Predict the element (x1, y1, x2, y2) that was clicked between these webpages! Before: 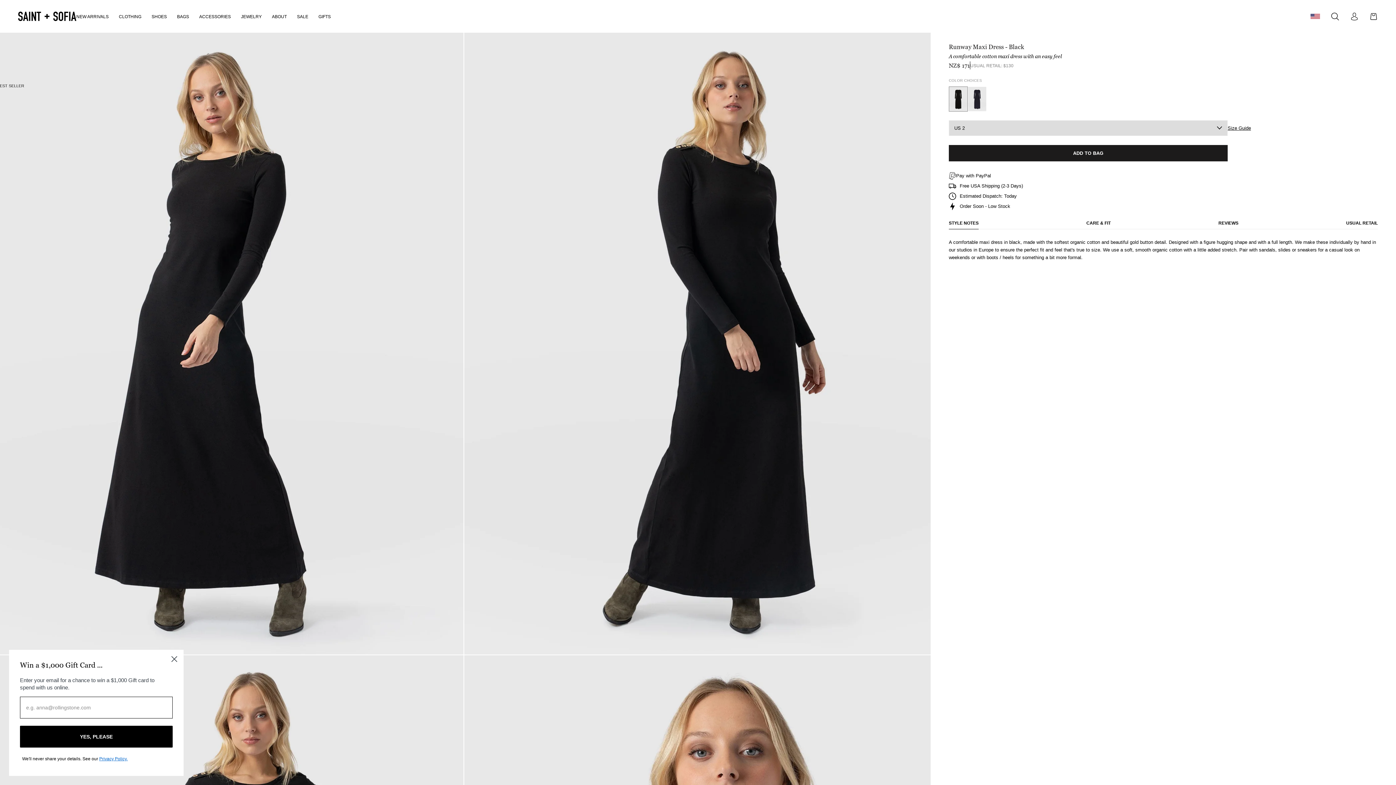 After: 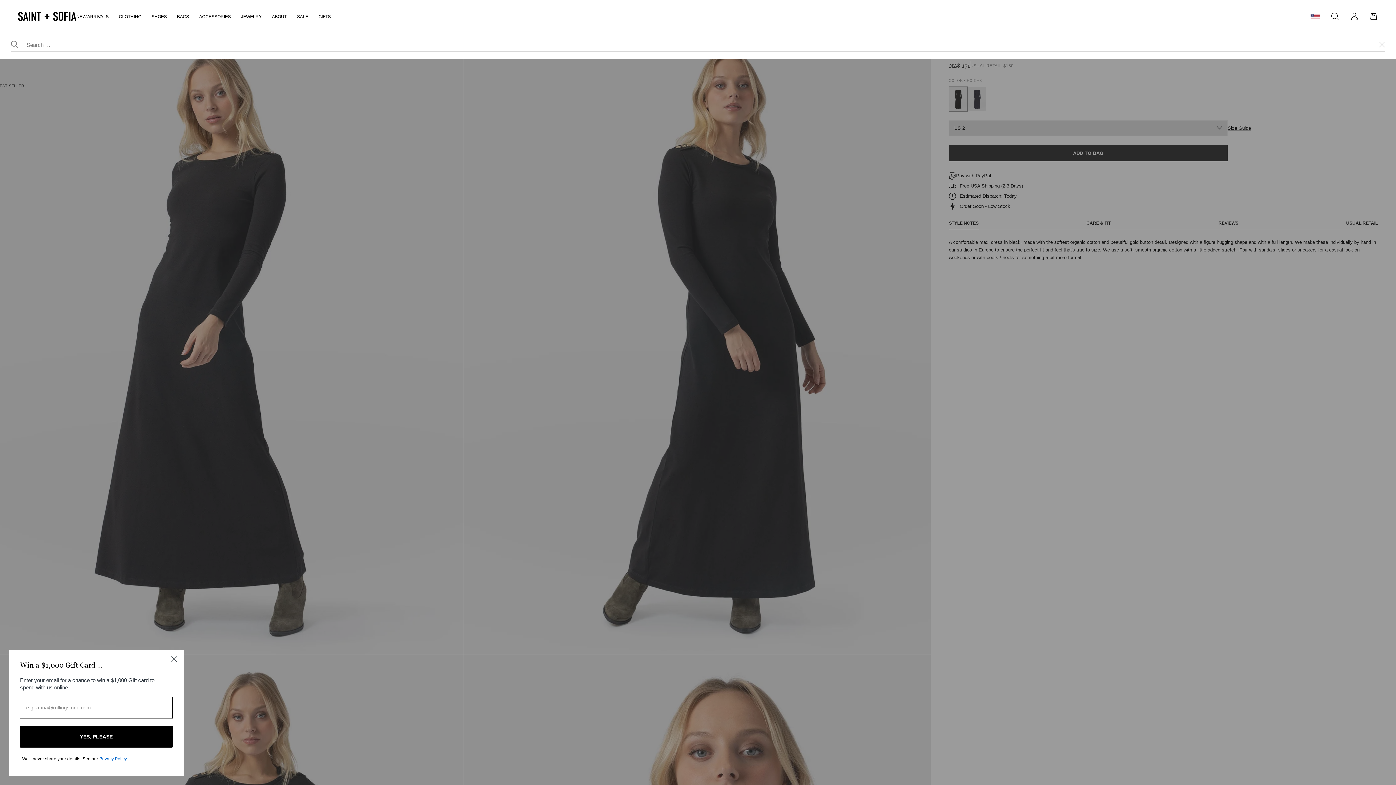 Action: bbox: (1331, 12, 1339, 20) label: Search